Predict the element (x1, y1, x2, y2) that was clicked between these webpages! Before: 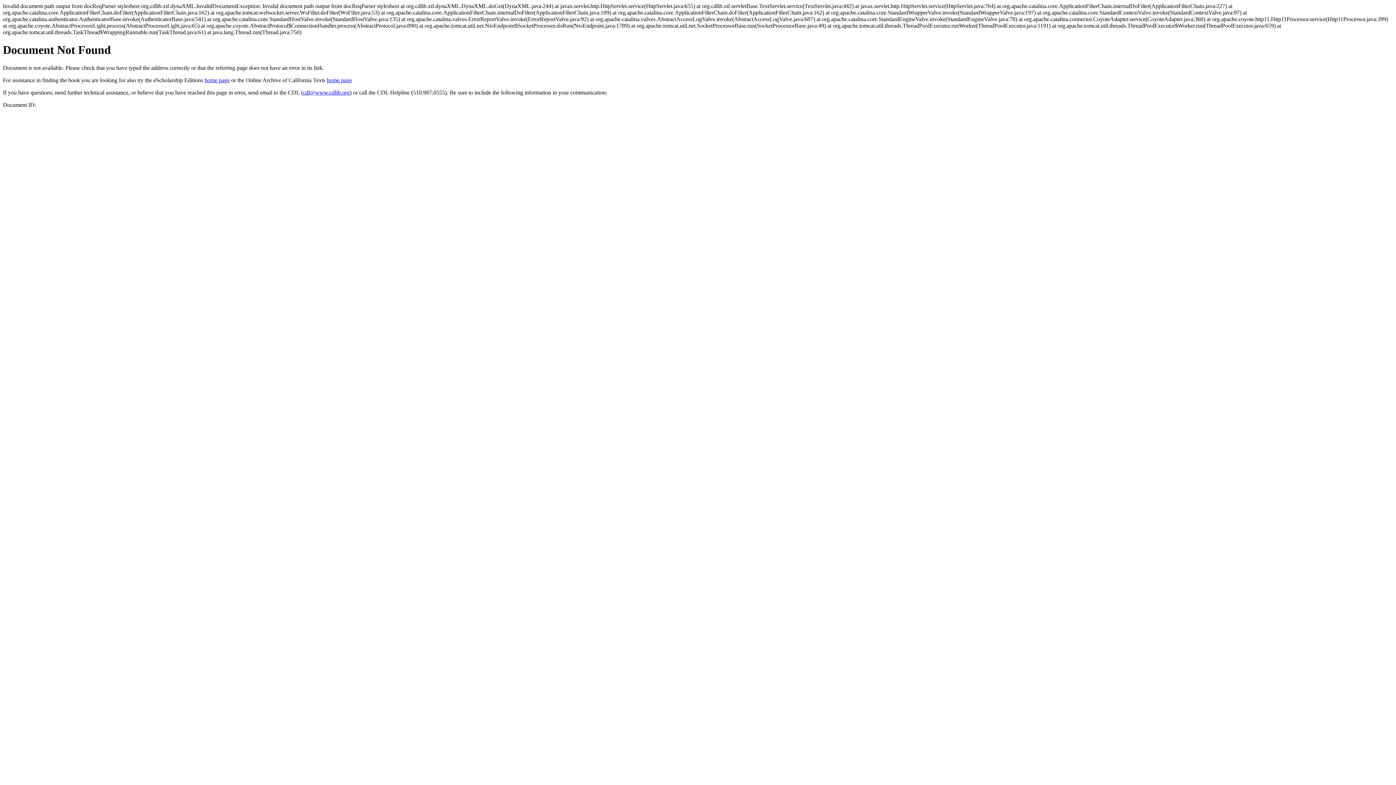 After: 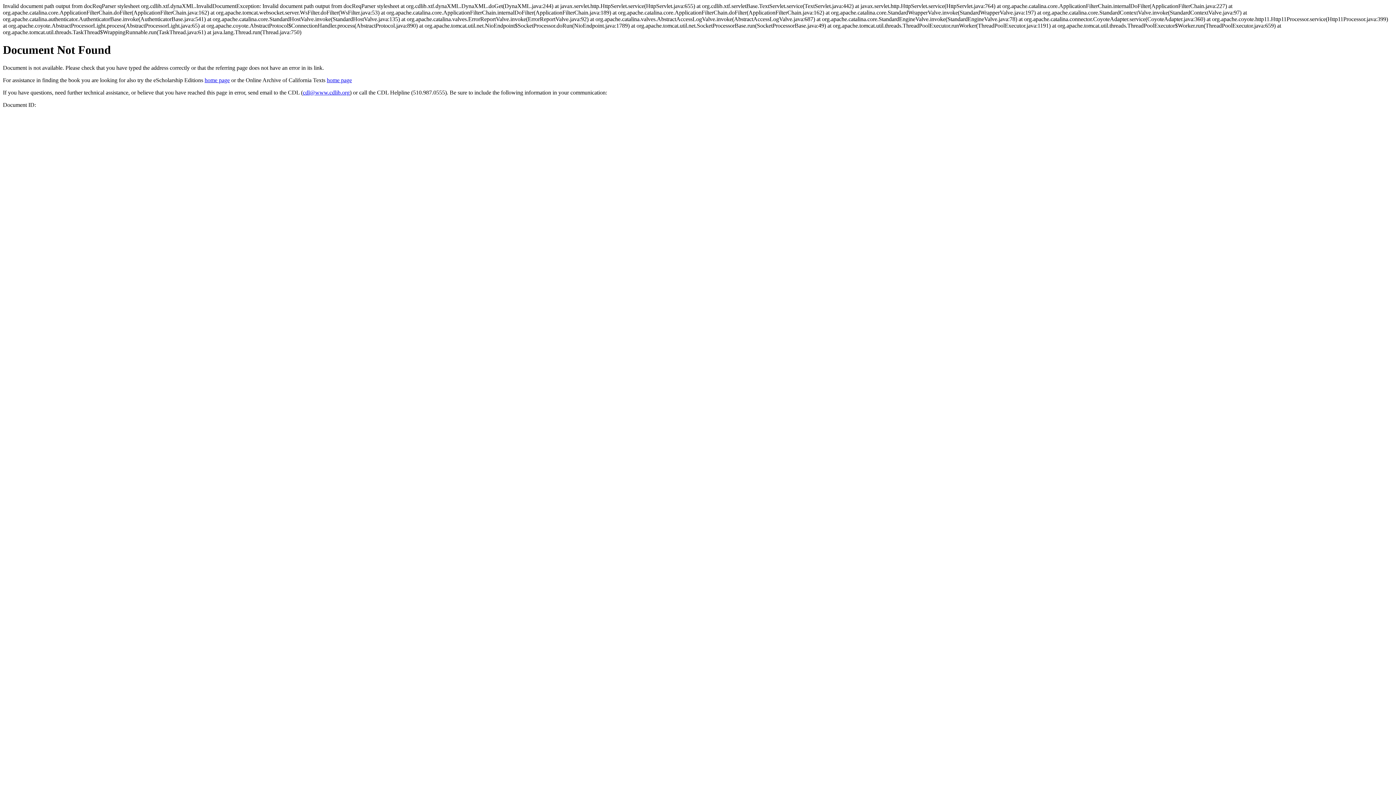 Action: label: cdl@www.cdlib.org bbox: (302, 89, 349, 95)